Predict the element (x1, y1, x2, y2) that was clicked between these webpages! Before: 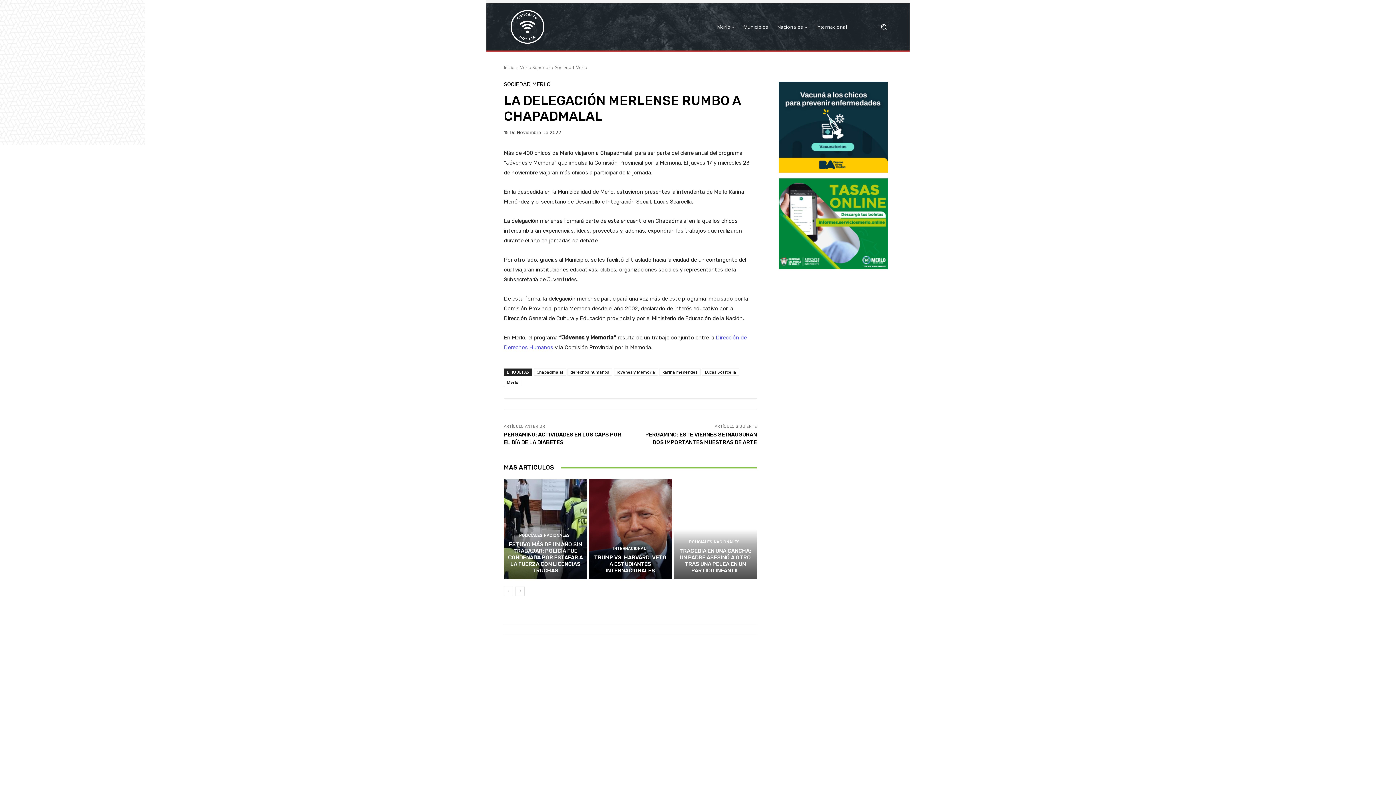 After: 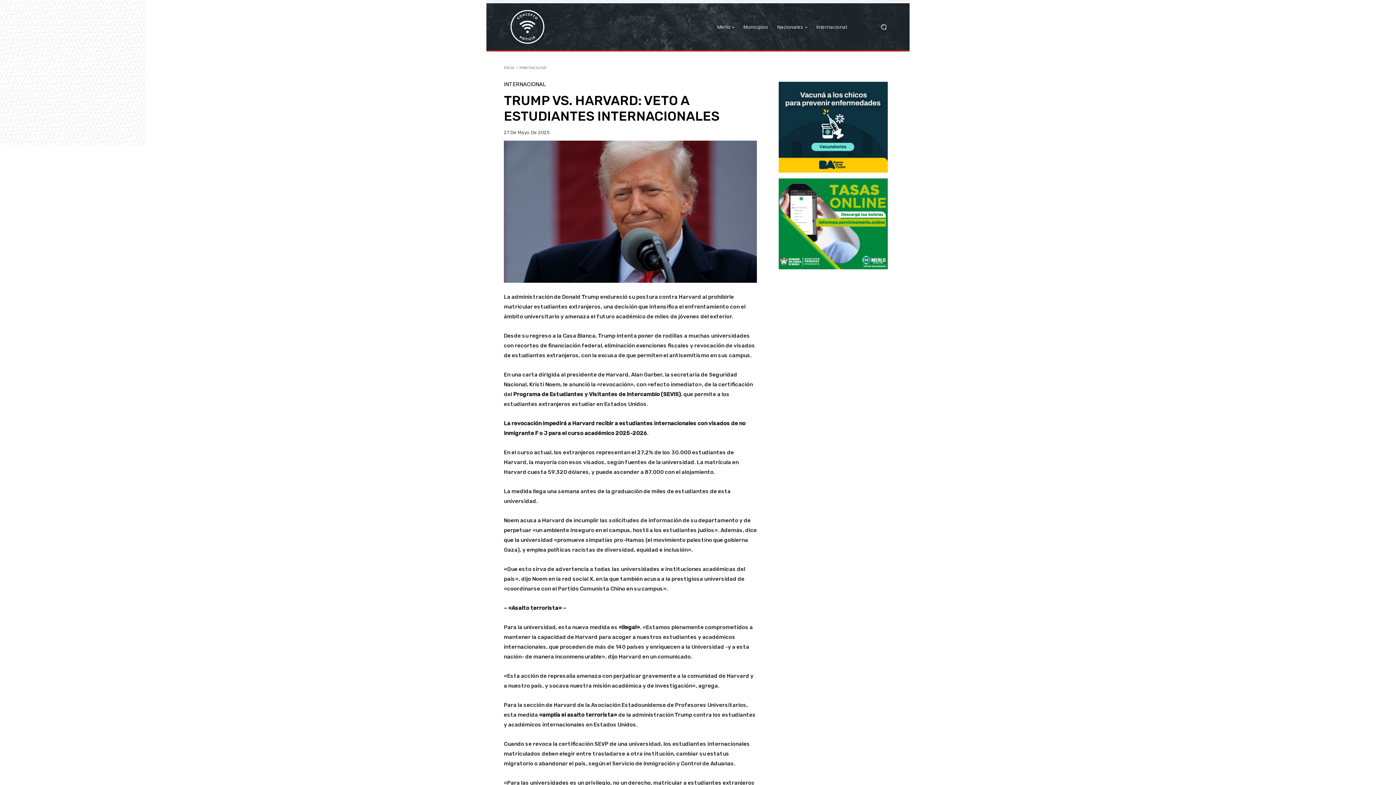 Action: bbox: (588, 479, 672, 579)